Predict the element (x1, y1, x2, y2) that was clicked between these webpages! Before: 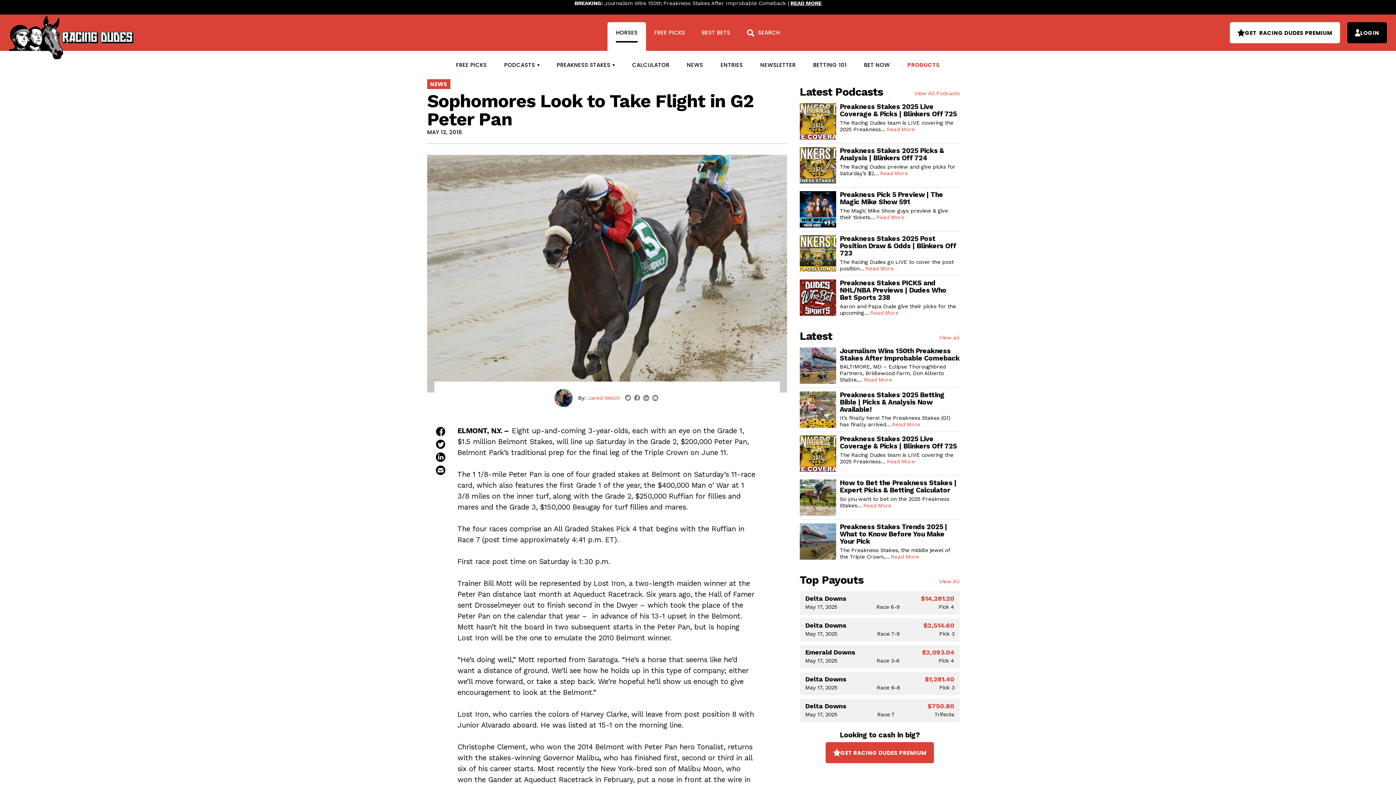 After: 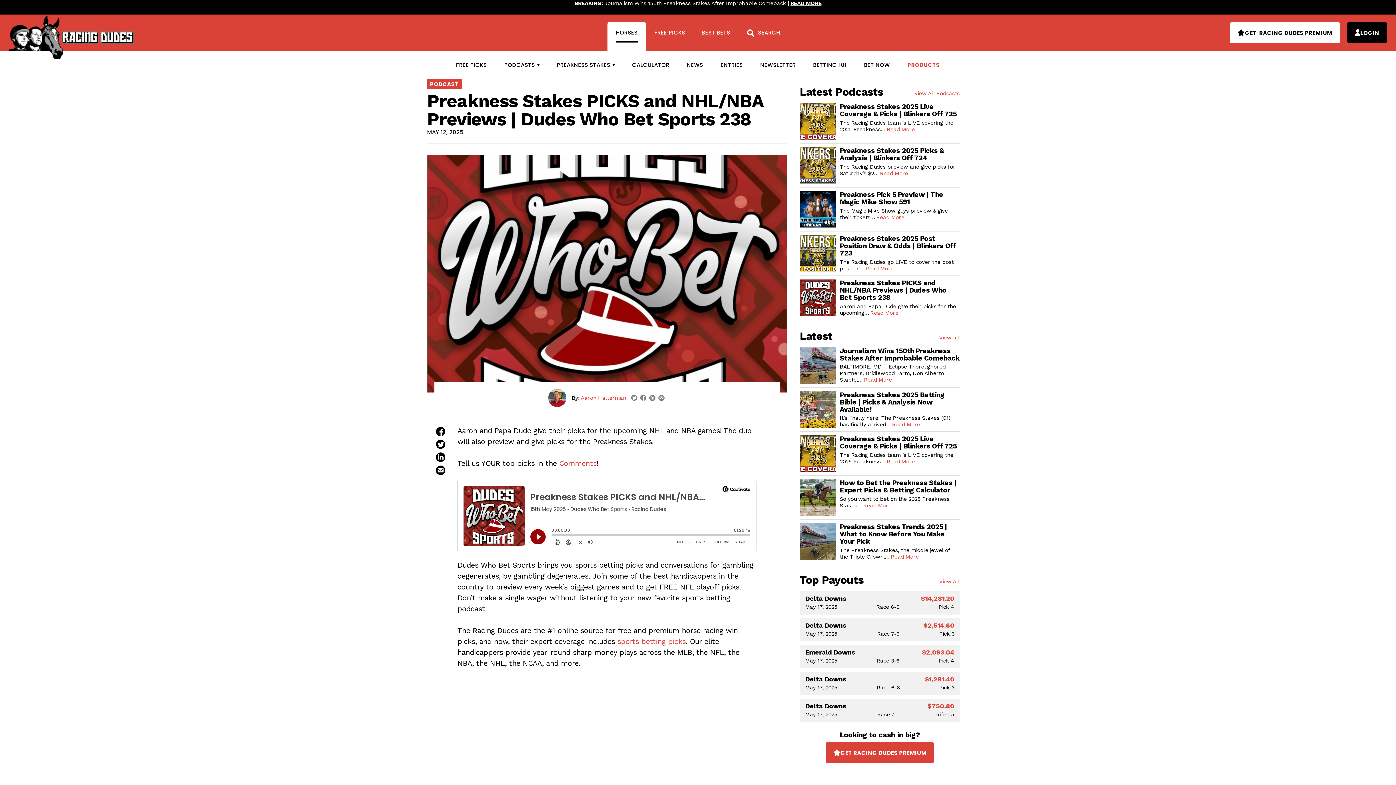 Action: bbox: (800, 294, 836, 300)